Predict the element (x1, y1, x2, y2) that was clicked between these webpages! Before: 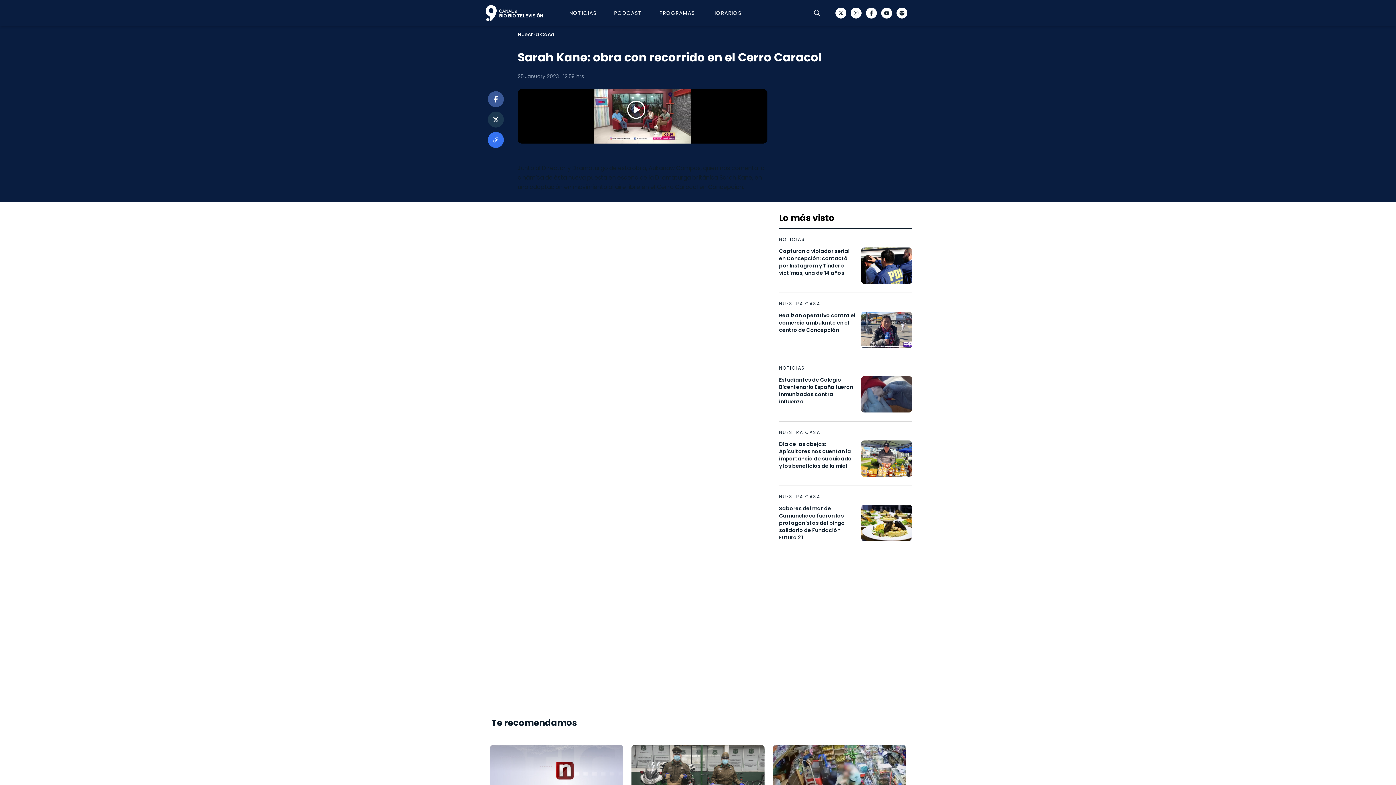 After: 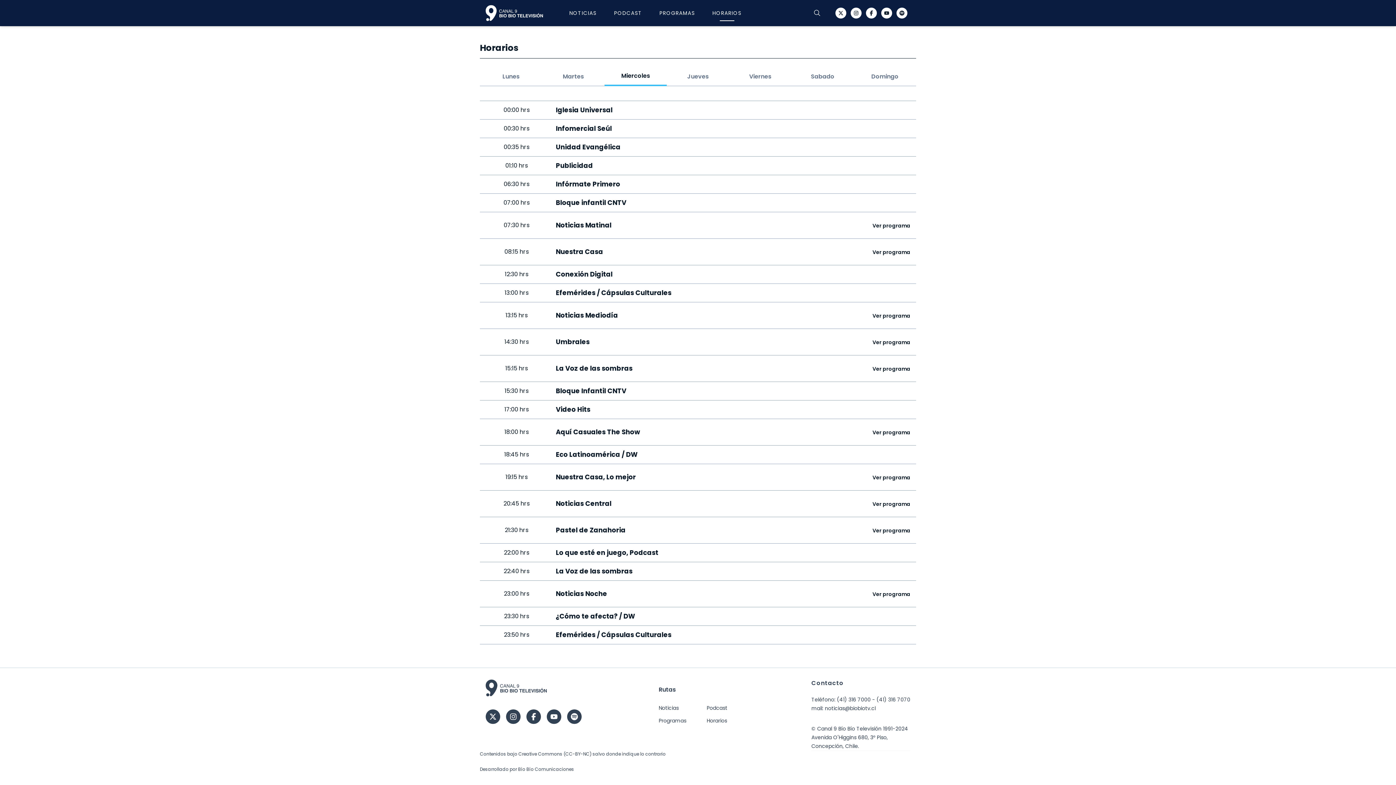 Action: bbox: (712, 5, 741, 21) label: HORARIOS